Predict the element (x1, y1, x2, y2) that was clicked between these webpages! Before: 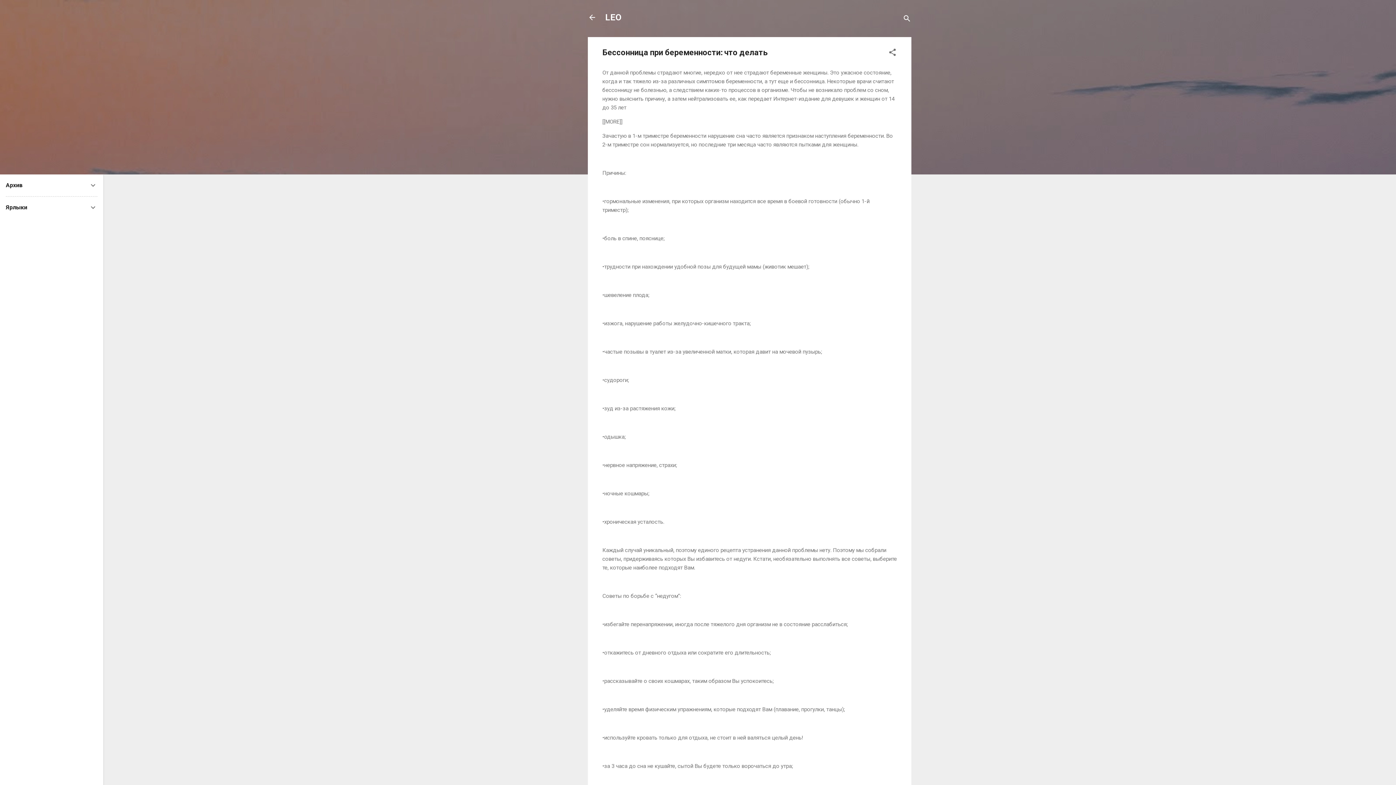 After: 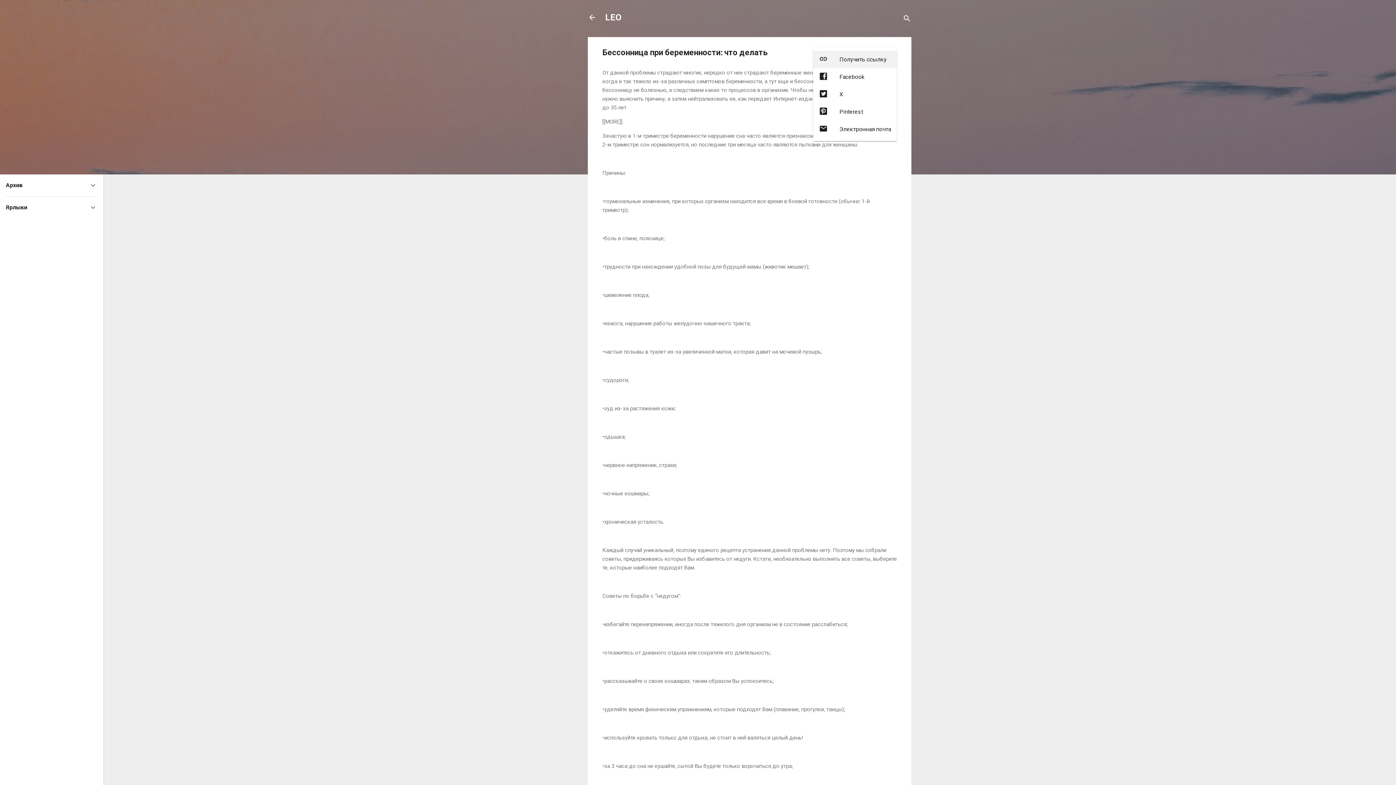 Action: label: Поделиться bbox: (888, 48, 897, 59)